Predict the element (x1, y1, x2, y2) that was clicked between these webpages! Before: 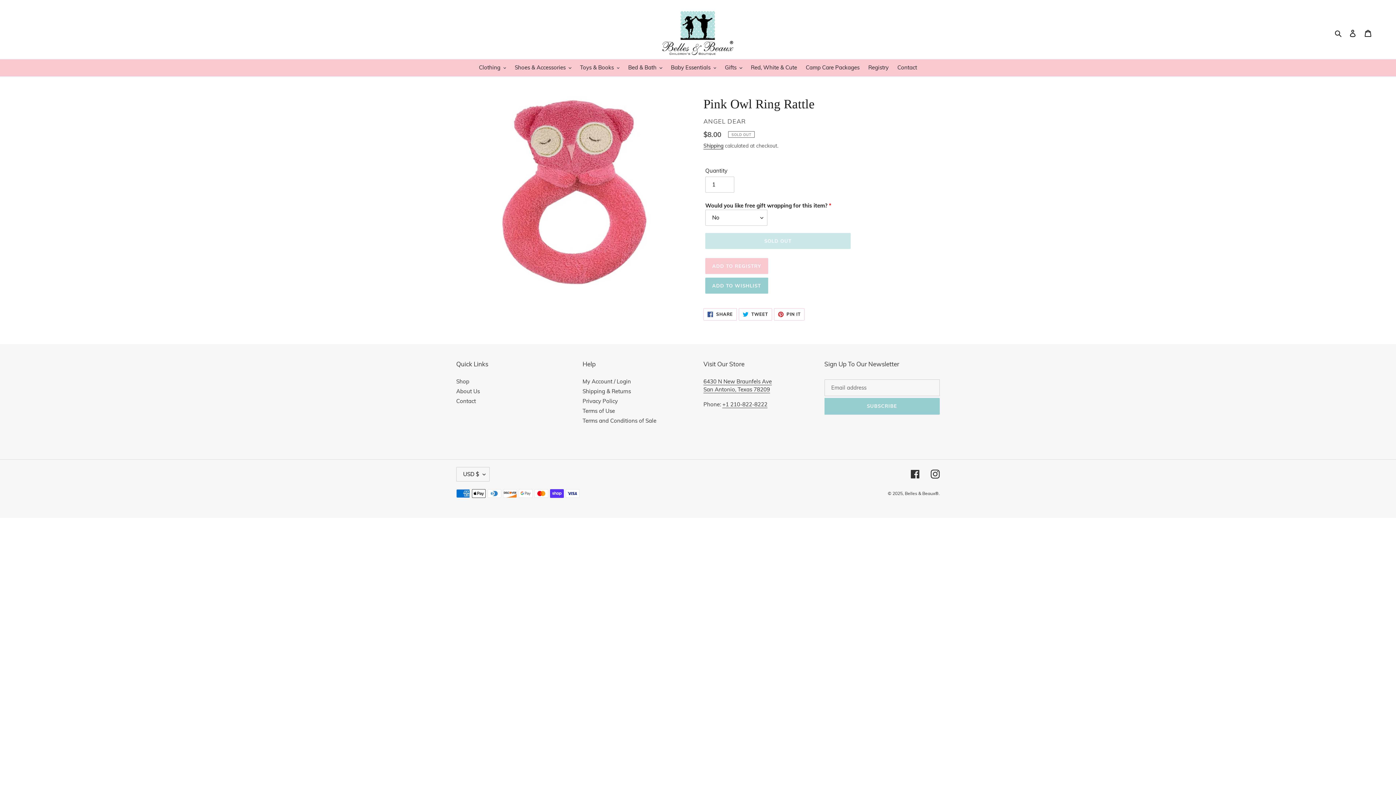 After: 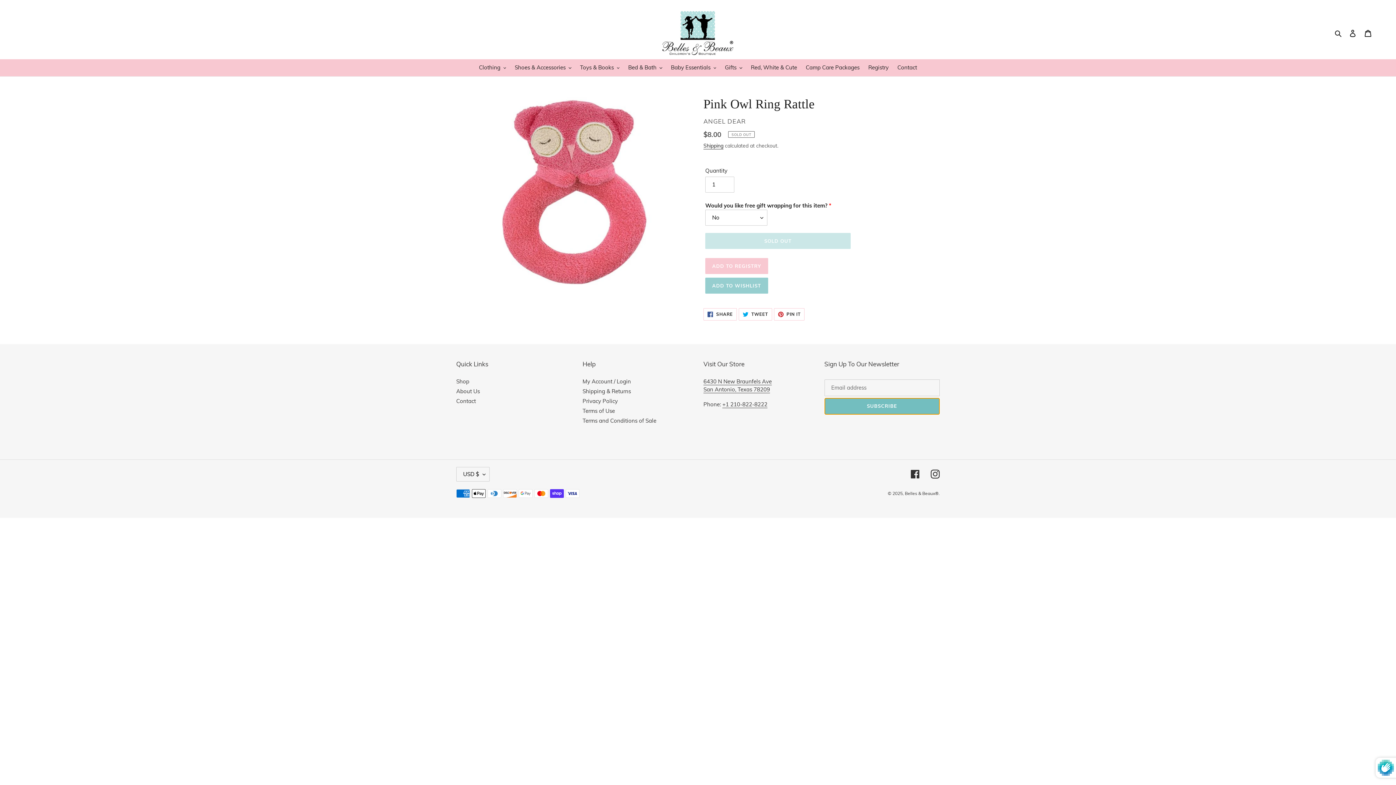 Action: bbox: (824, 398, 940, 414) label: SUBSCRIBE